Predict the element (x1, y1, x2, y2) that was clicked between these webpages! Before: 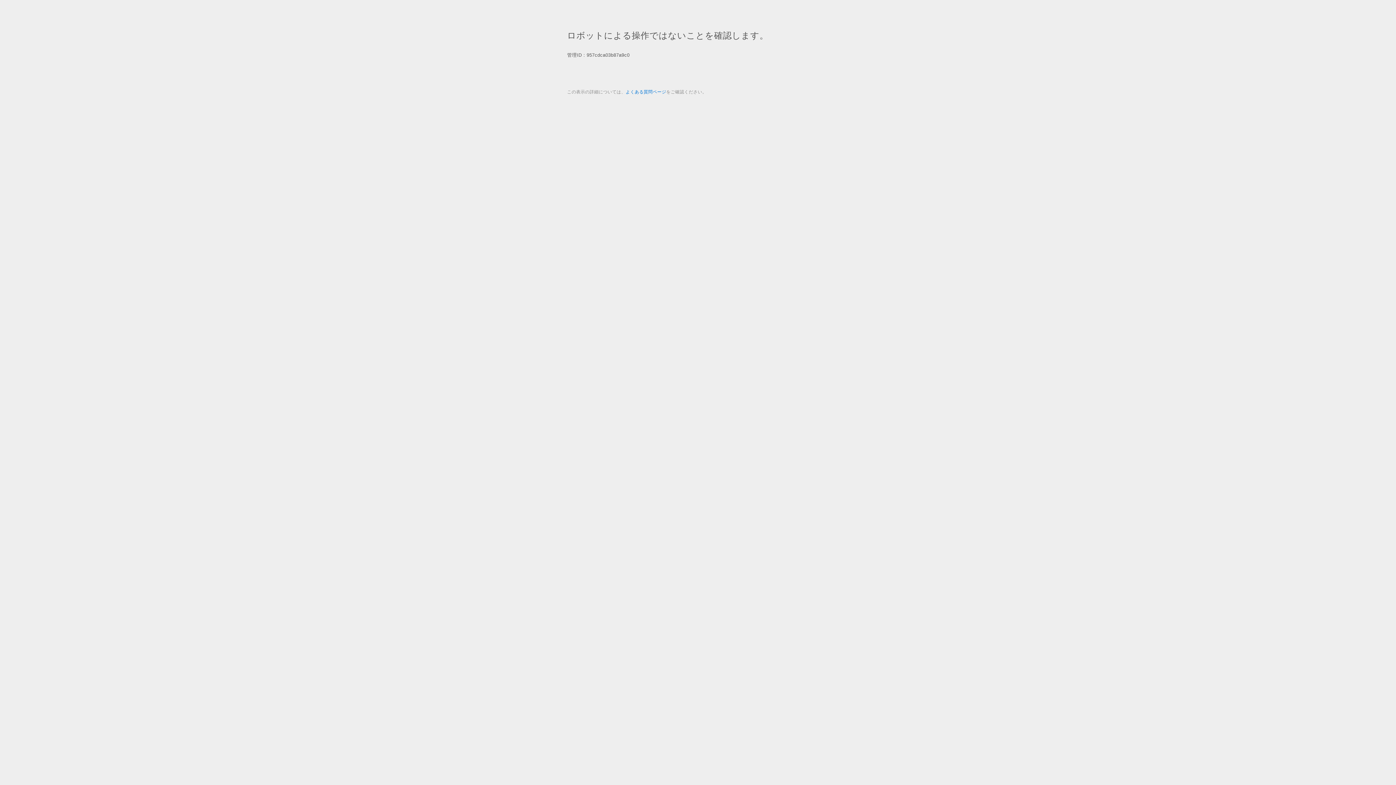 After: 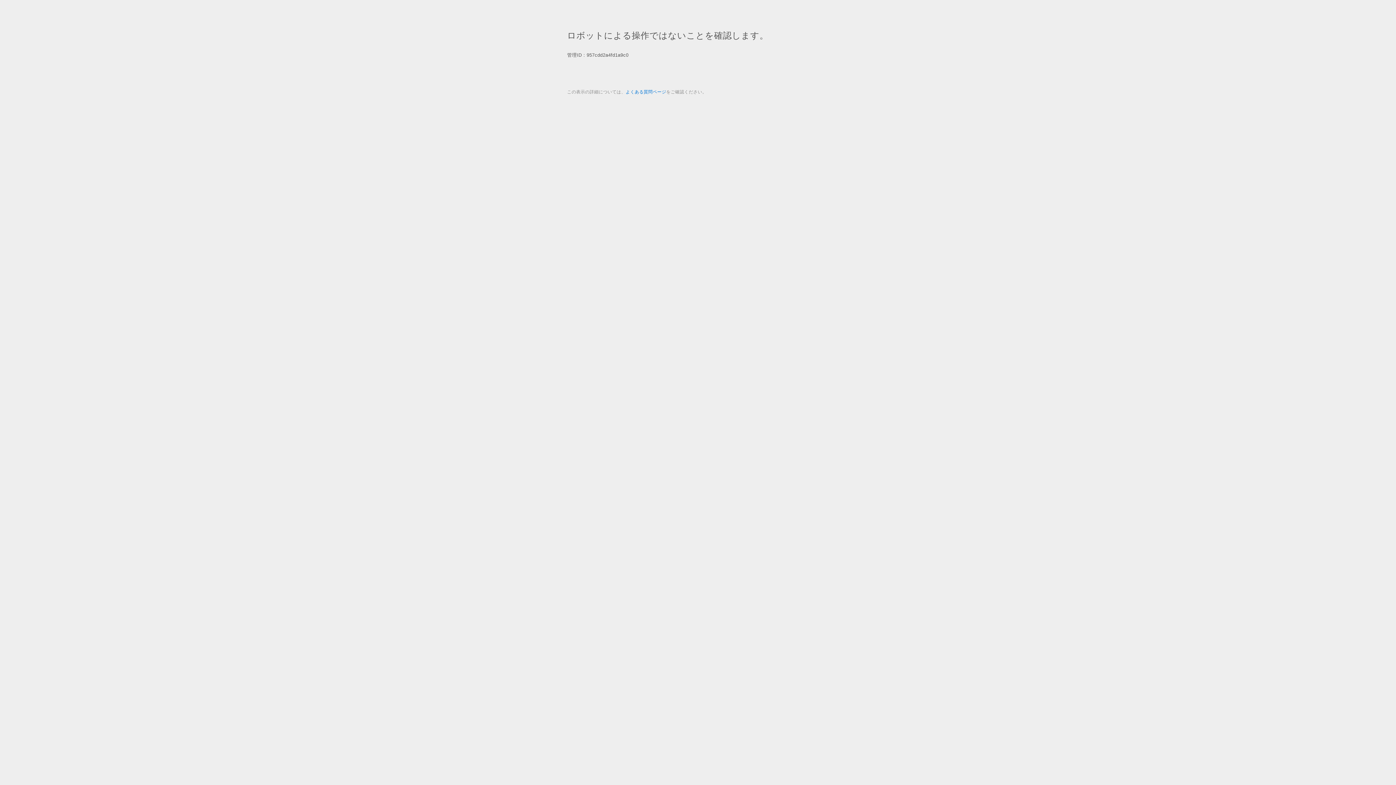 Action: label: よくある質問ページ bbox: (625, 89, 666, 94)